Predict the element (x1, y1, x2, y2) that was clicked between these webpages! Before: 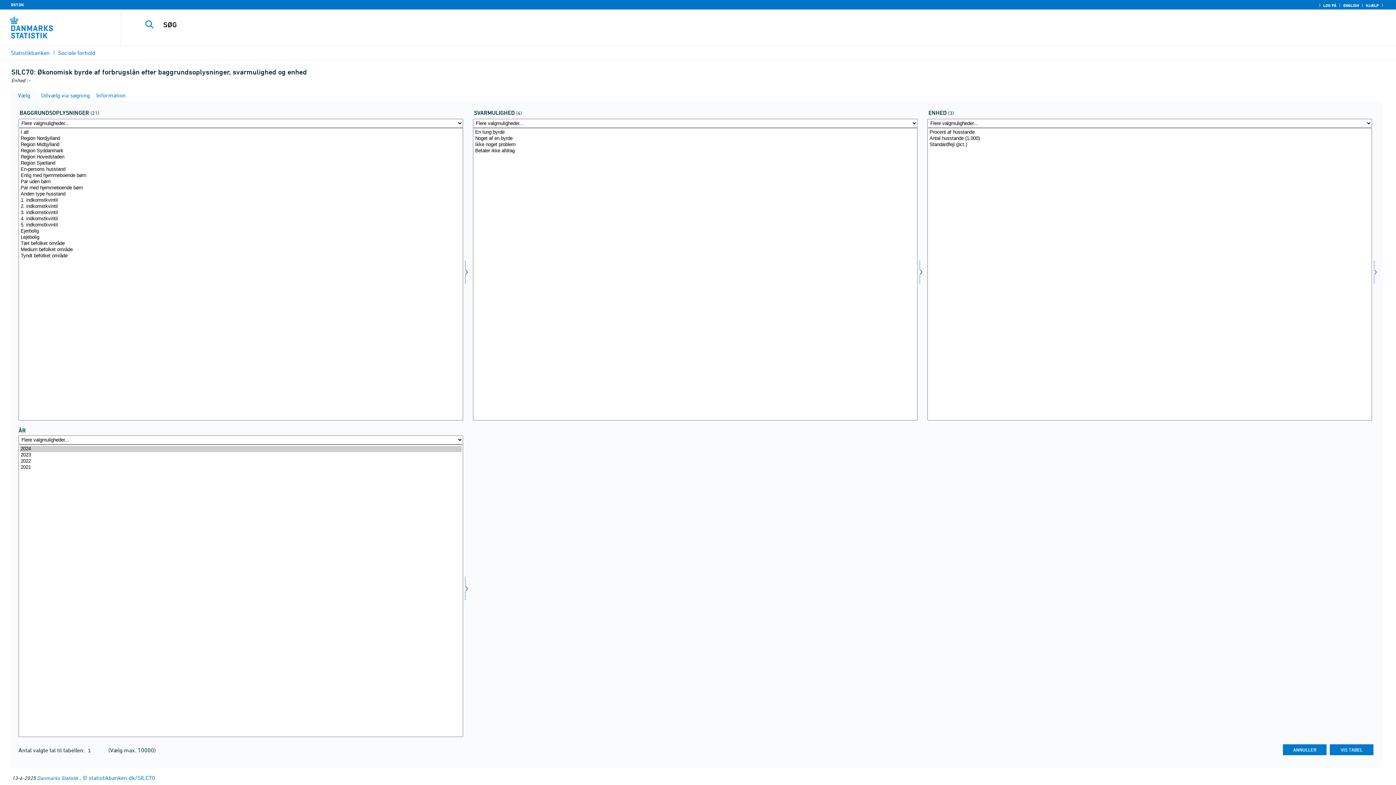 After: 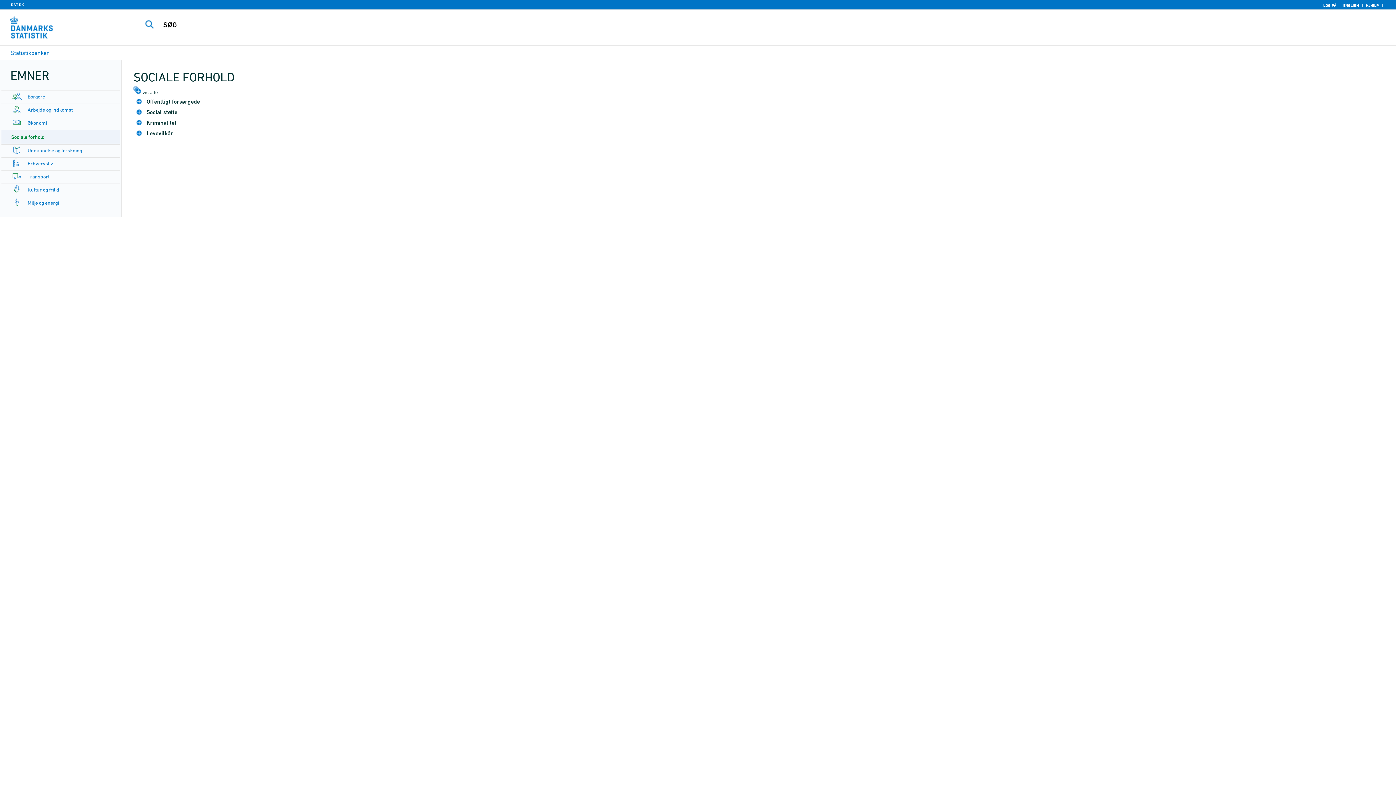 Action: bbox: (58, 49, 95, 56) label: Sociale forhold